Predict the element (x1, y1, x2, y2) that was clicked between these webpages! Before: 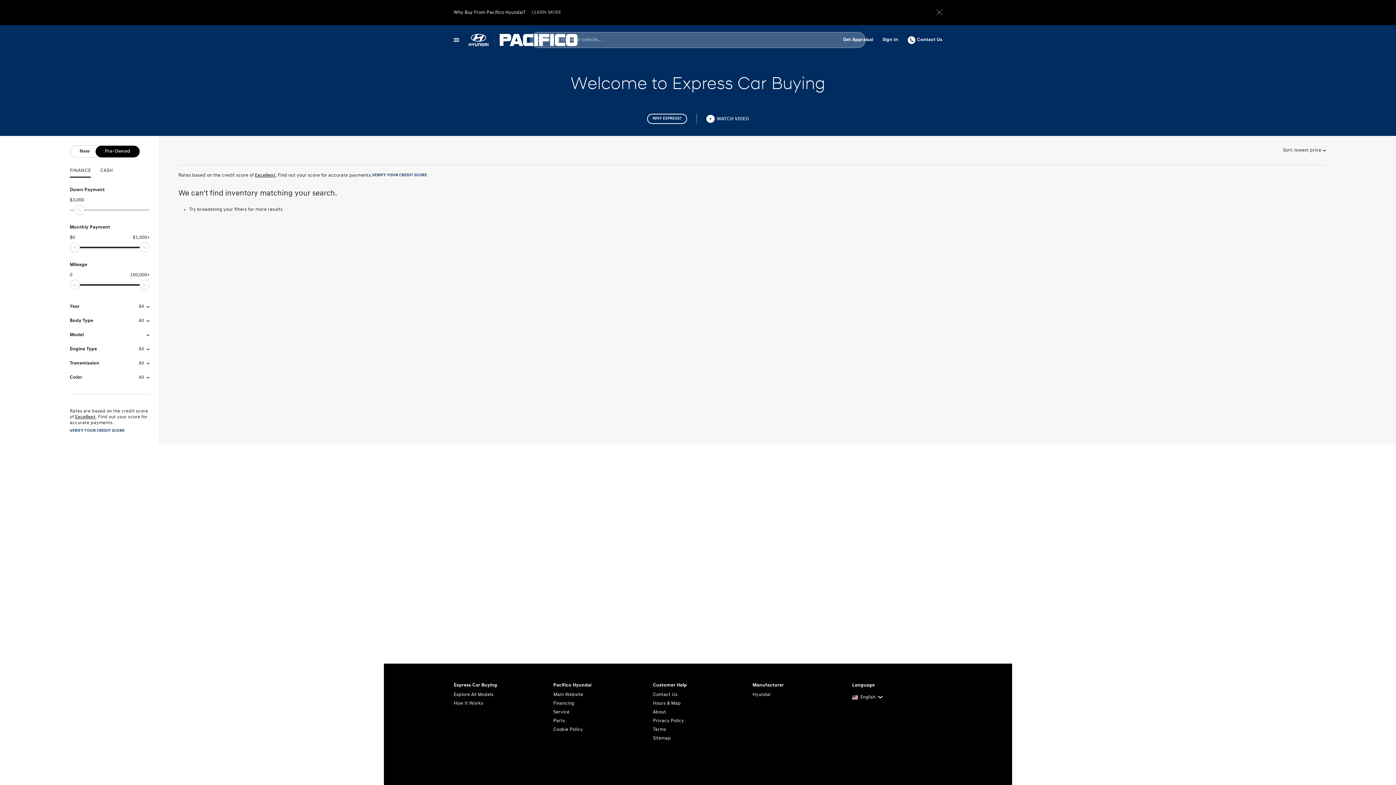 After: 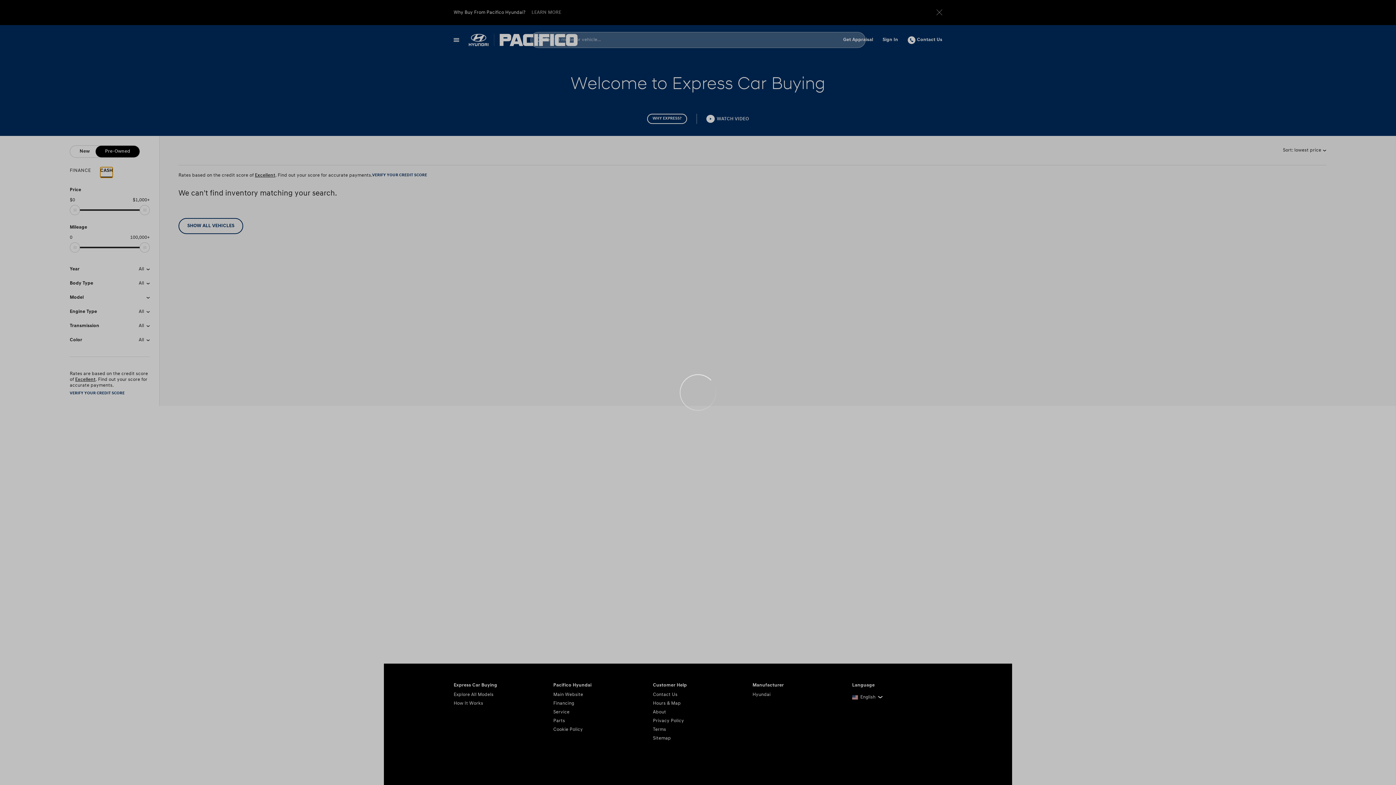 Action: label: CASH bbox: (100, 167, 112, 176)